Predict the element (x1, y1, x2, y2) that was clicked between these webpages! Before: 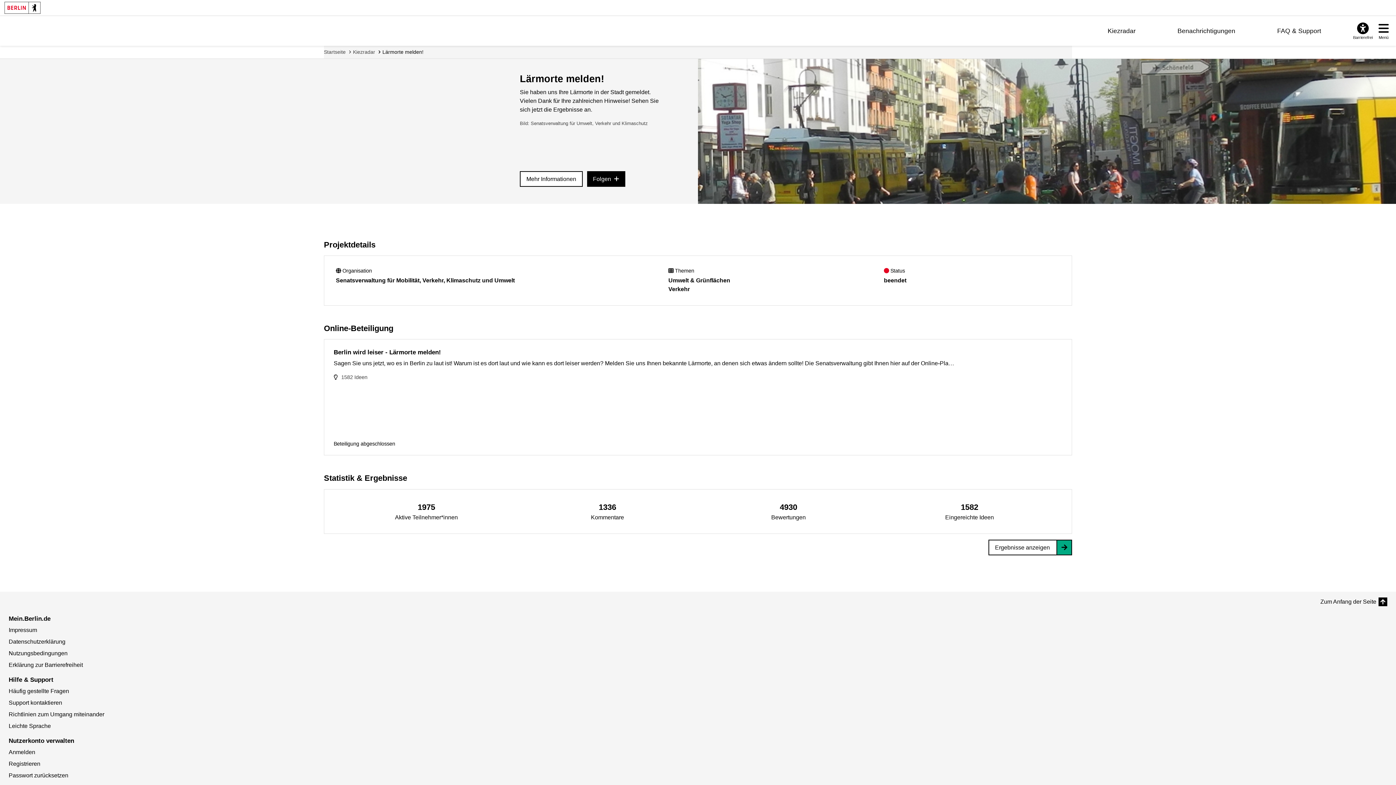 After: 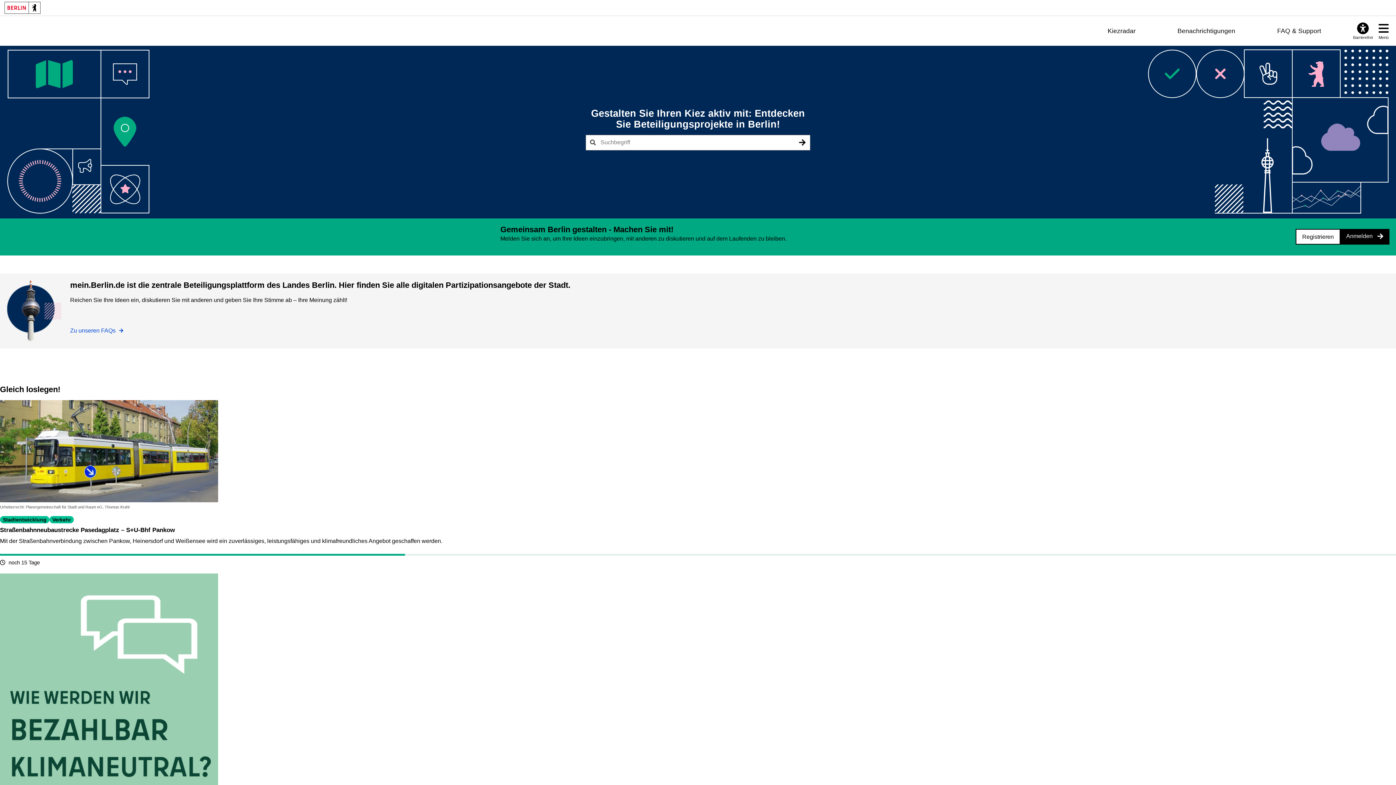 Action: label: Startseite bbox: (324, 48, 345, 55)